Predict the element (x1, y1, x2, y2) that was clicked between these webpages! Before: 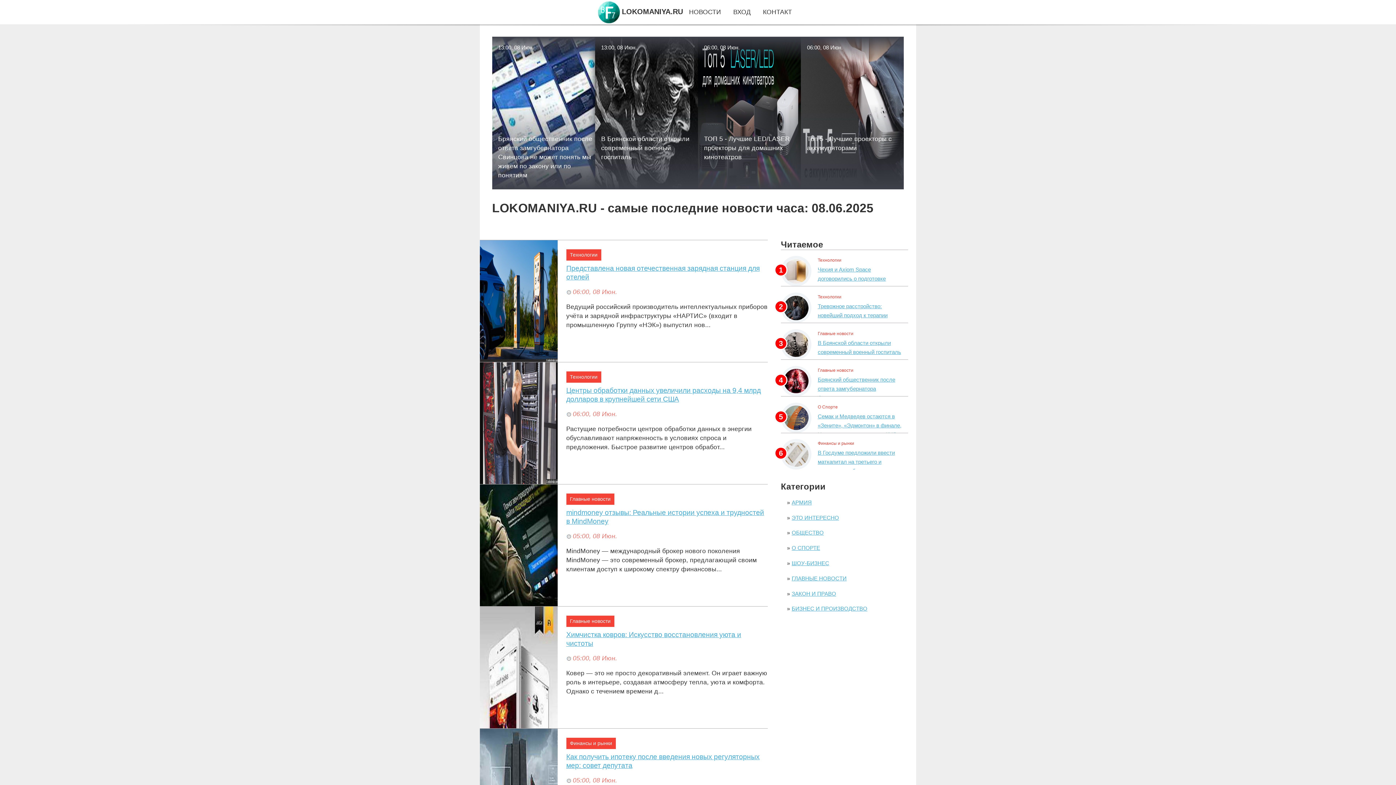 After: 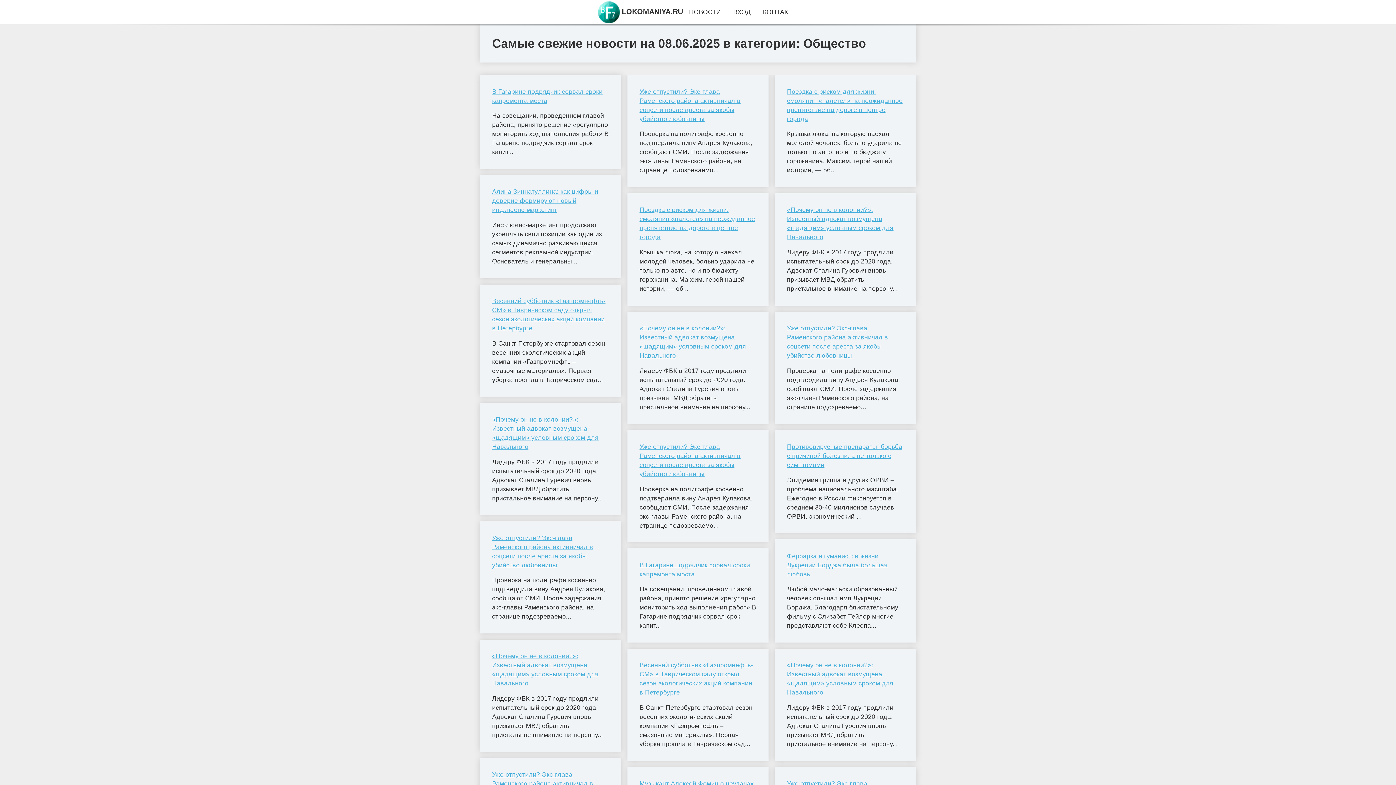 Action: bbox: (791, 529, 823, 536) label: ОБЩЕСТВО